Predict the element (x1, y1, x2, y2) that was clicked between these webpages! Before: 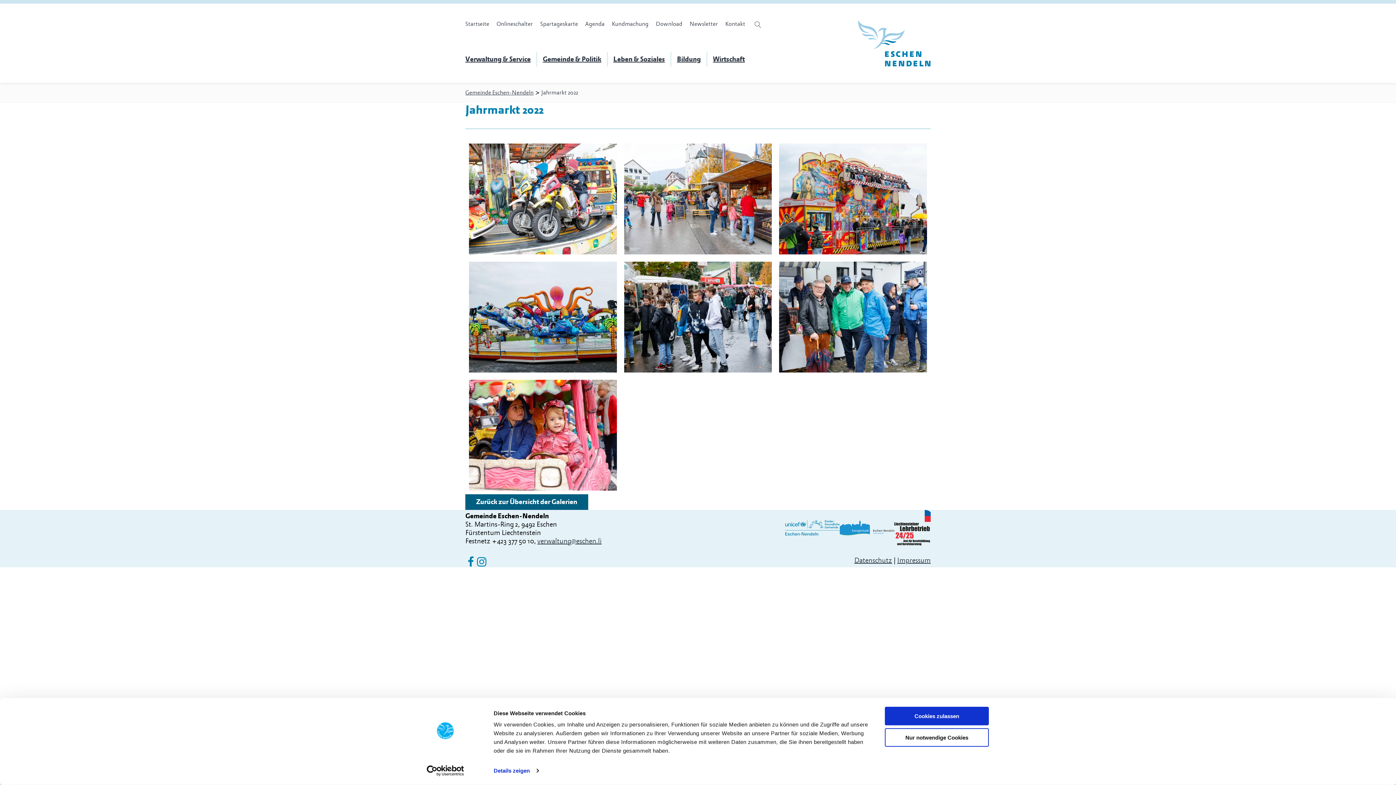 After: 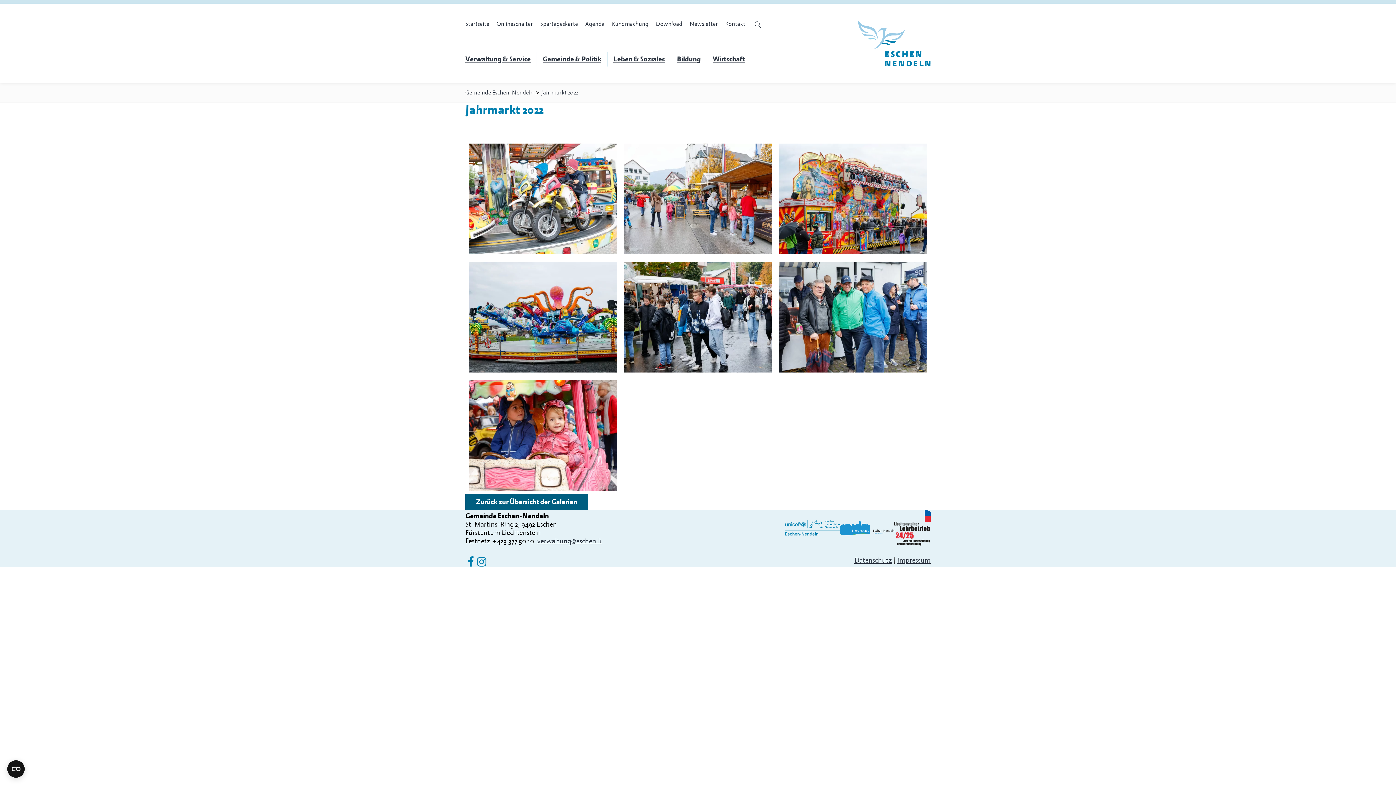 Action: label: Cookies zulassen bbox: (885, 707, 989, 725)